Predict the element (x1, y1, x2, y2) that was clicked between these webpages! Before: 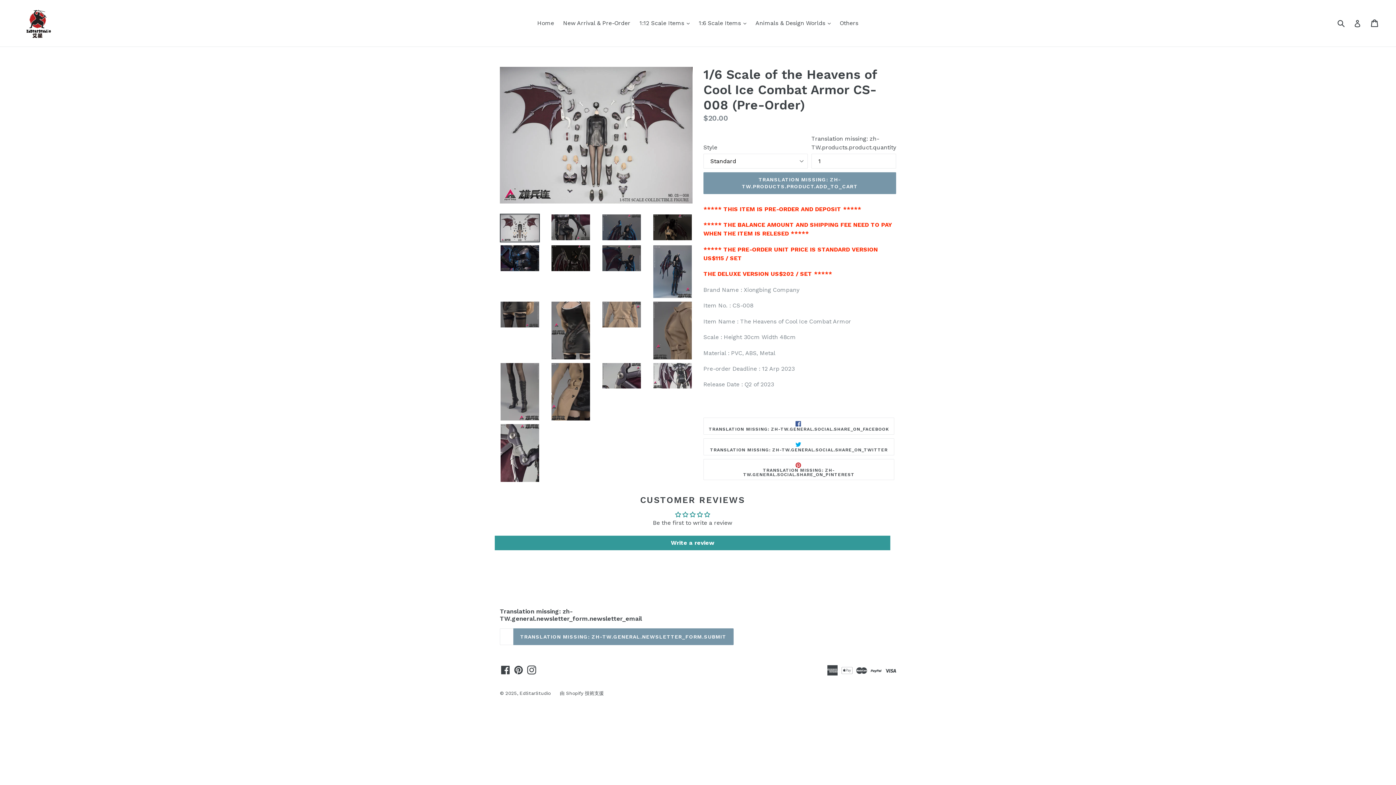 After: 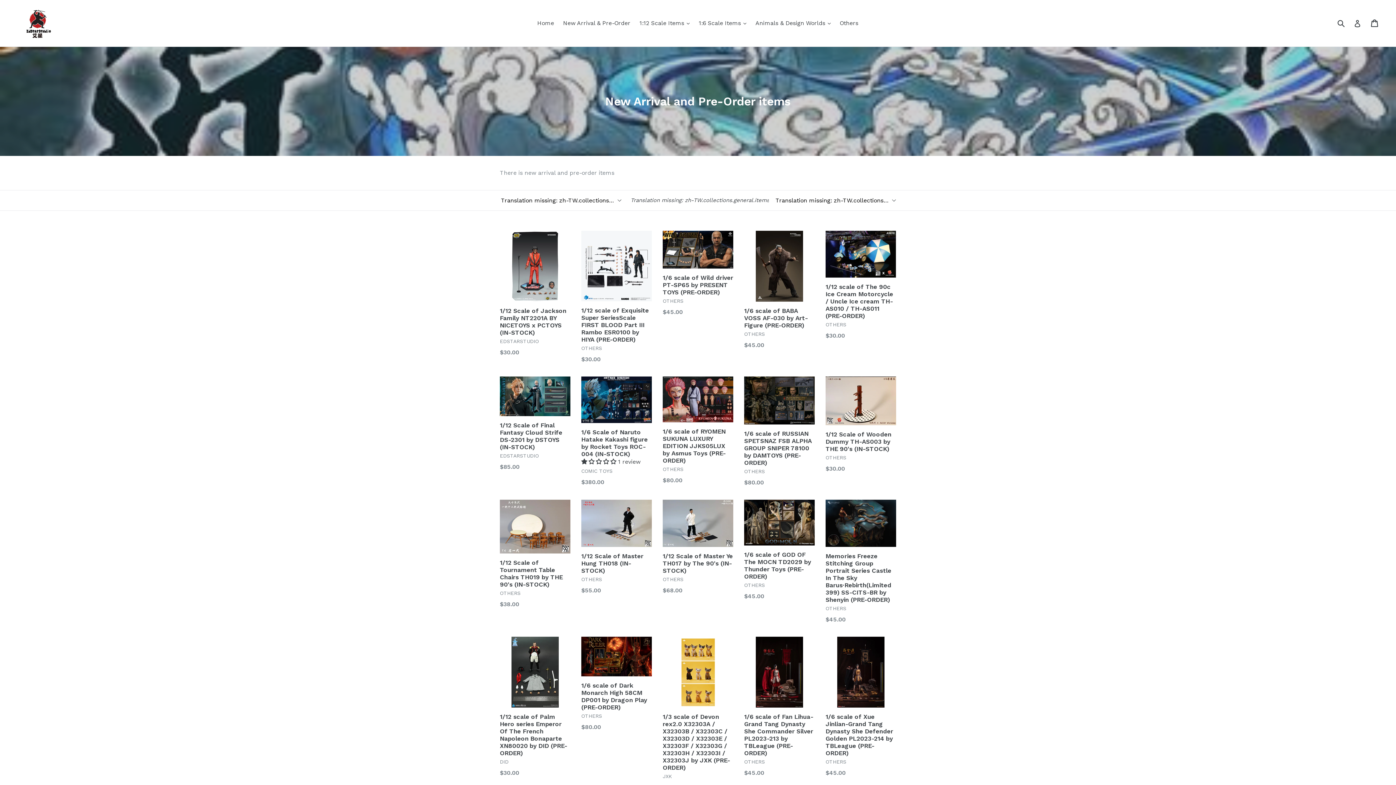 Action: label: New Arrival & Pre-Order bbox: (559, 17, 634, 28)